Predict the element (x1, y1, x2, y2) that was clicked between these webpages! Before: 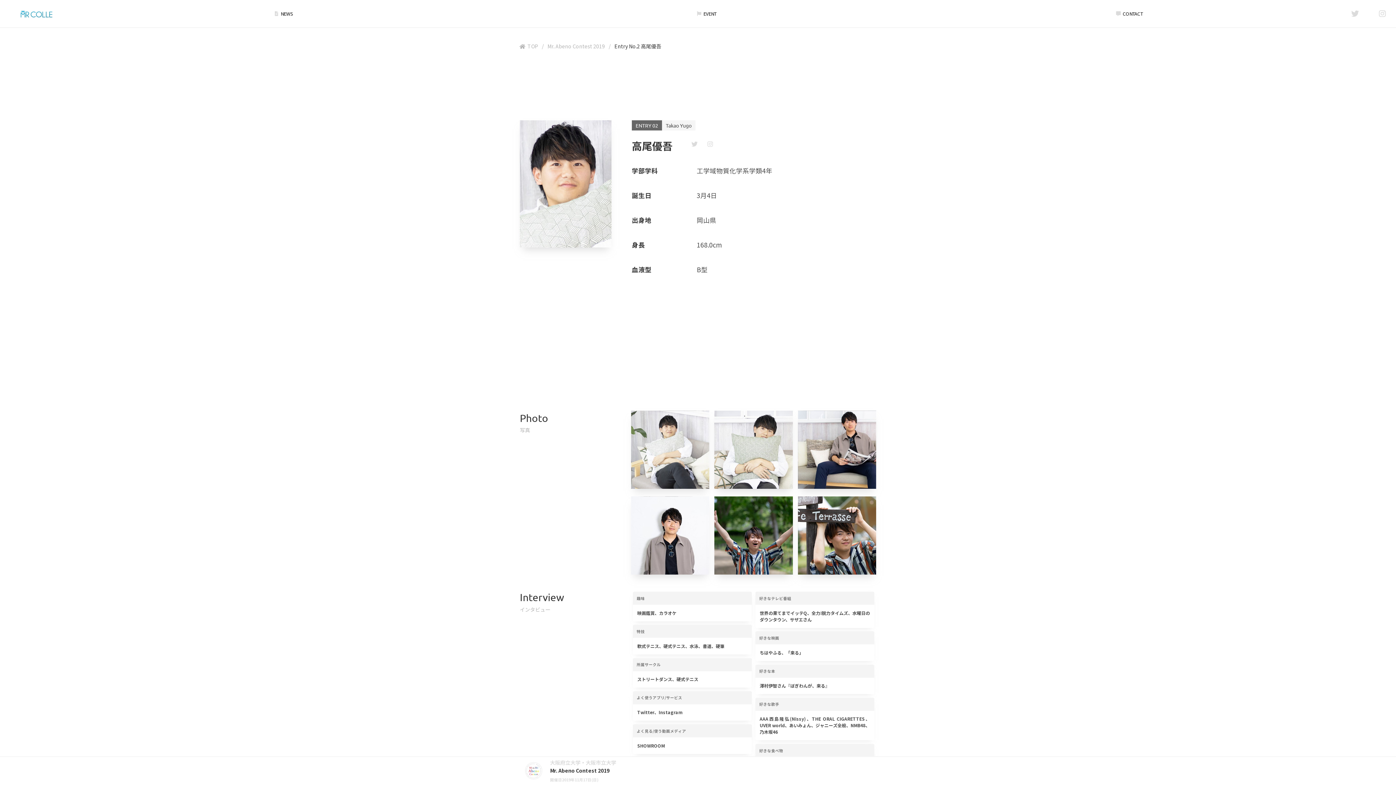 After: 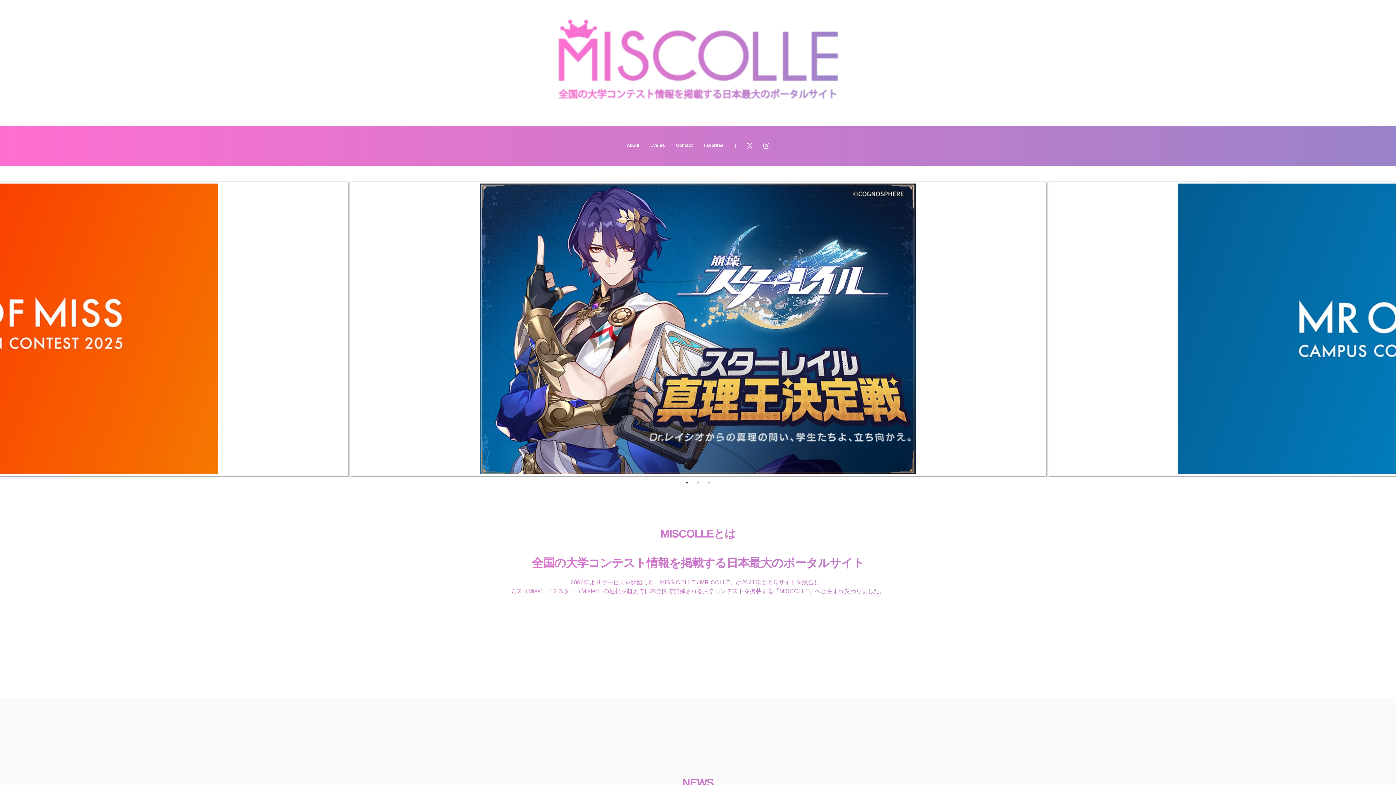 Action: bbox: (0, 0, 72, 27)